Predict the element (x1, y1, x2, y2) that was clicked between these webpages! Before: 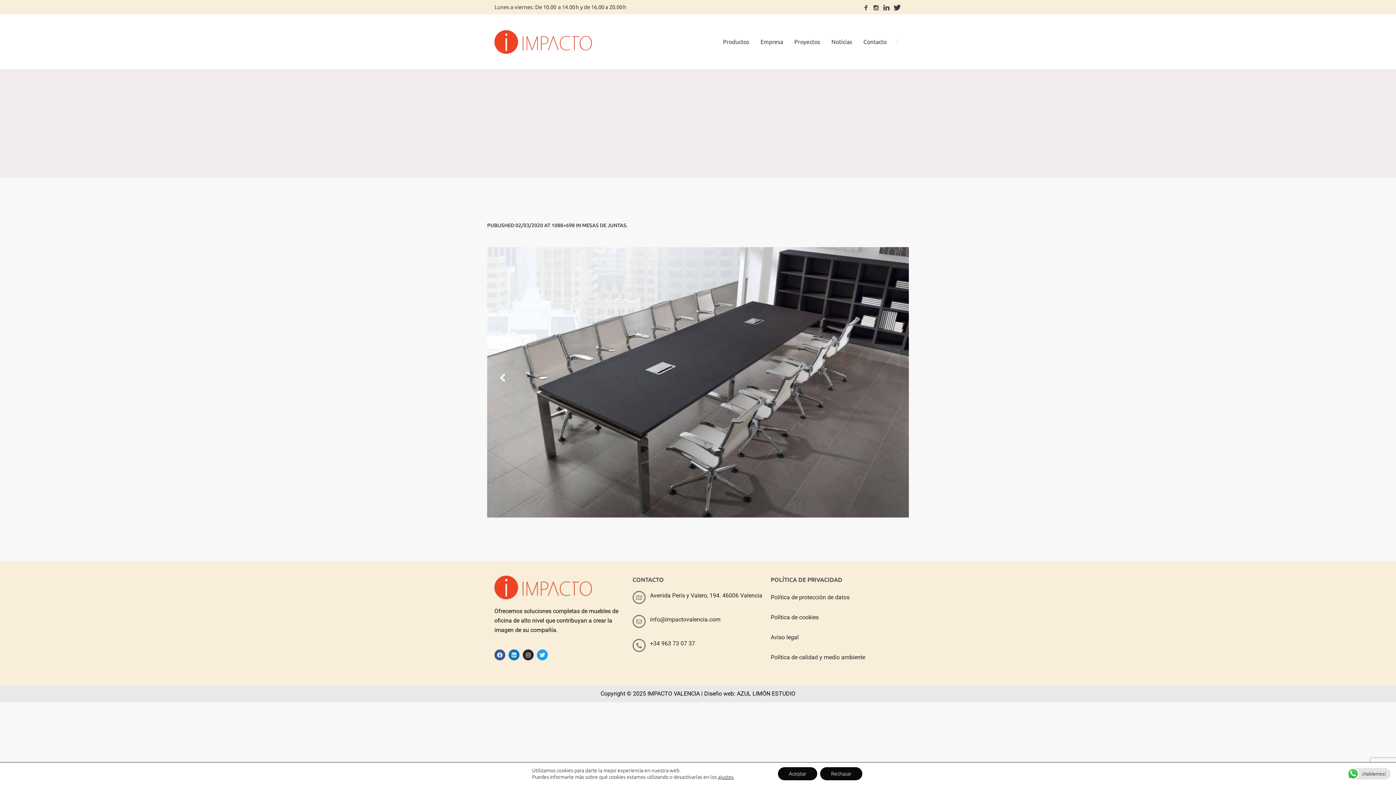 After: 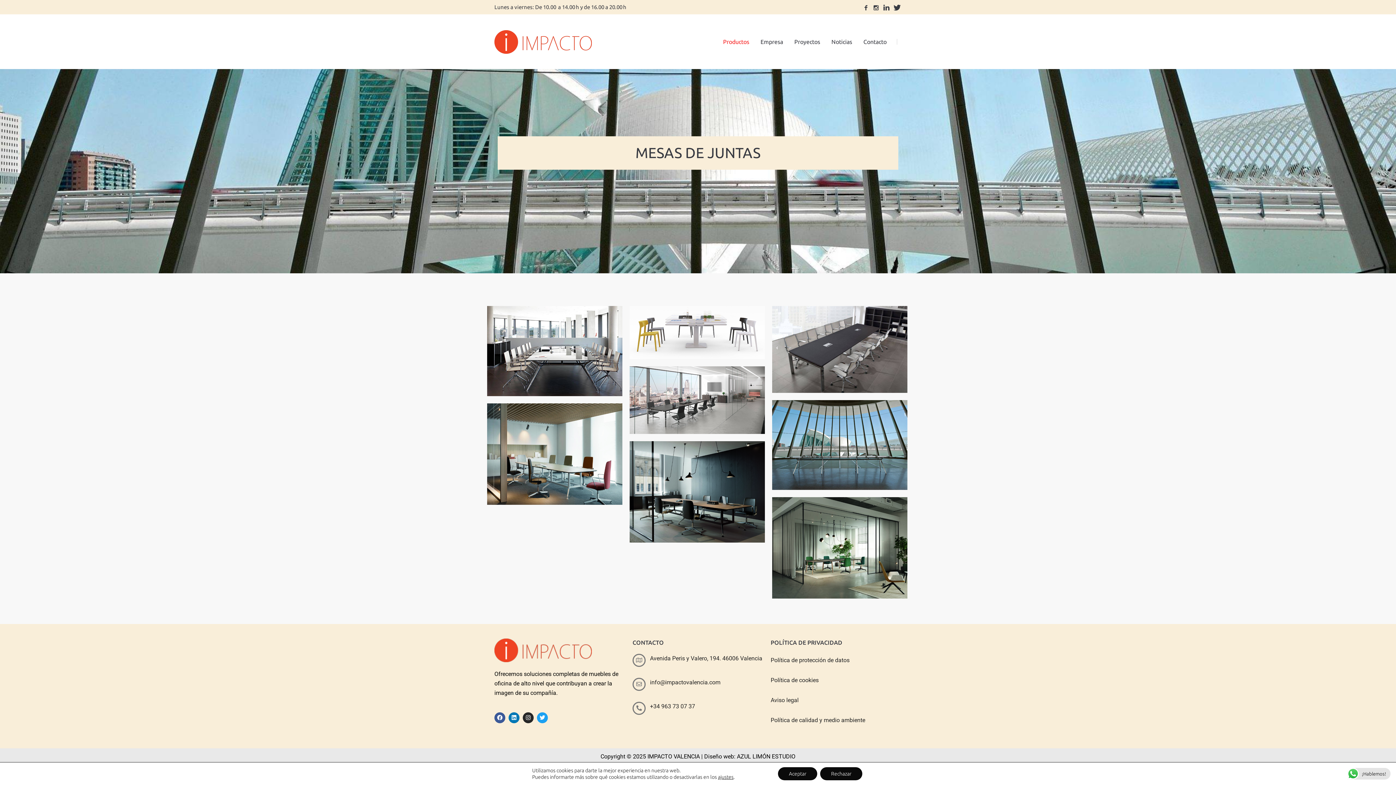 Action: bbox: (582, 222, 626, 228) label: MESAS DE JUNTAS